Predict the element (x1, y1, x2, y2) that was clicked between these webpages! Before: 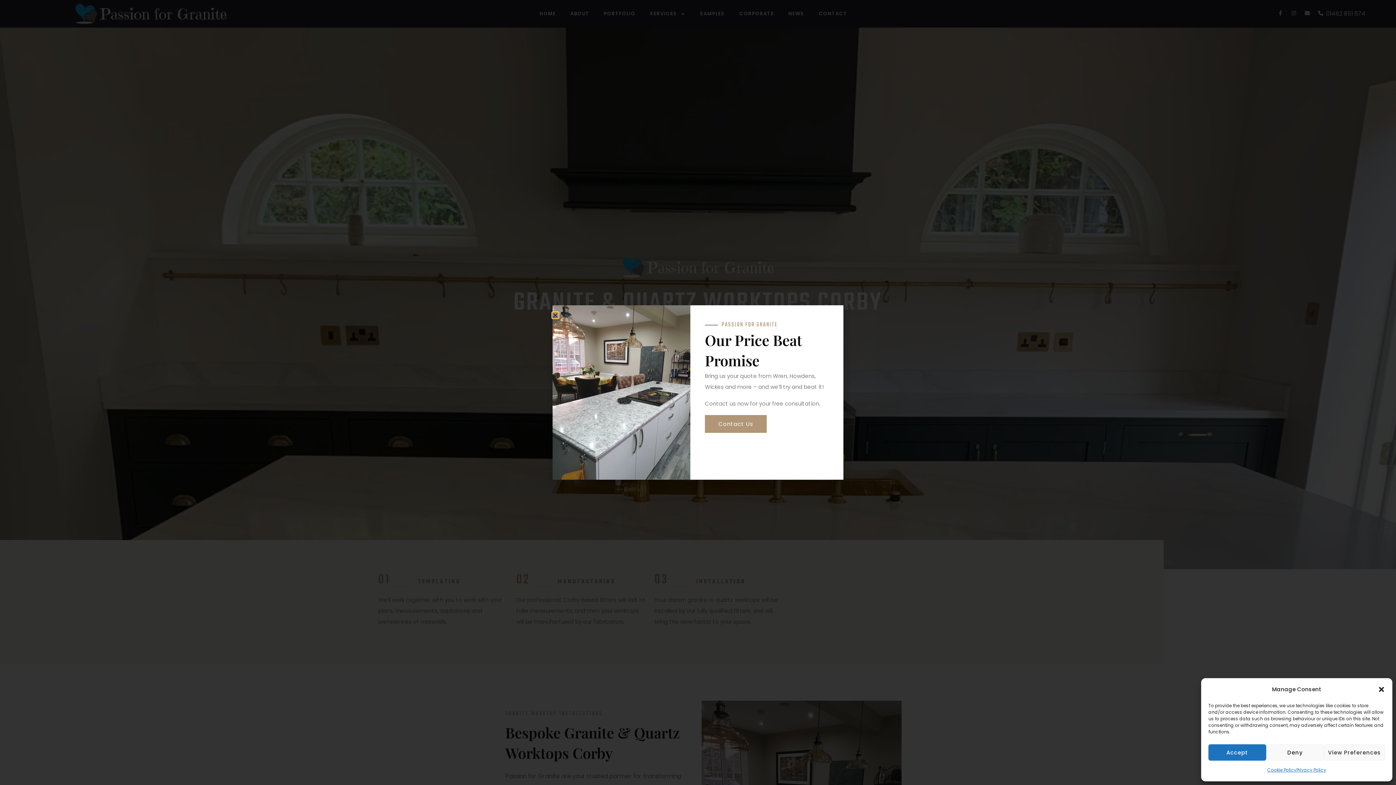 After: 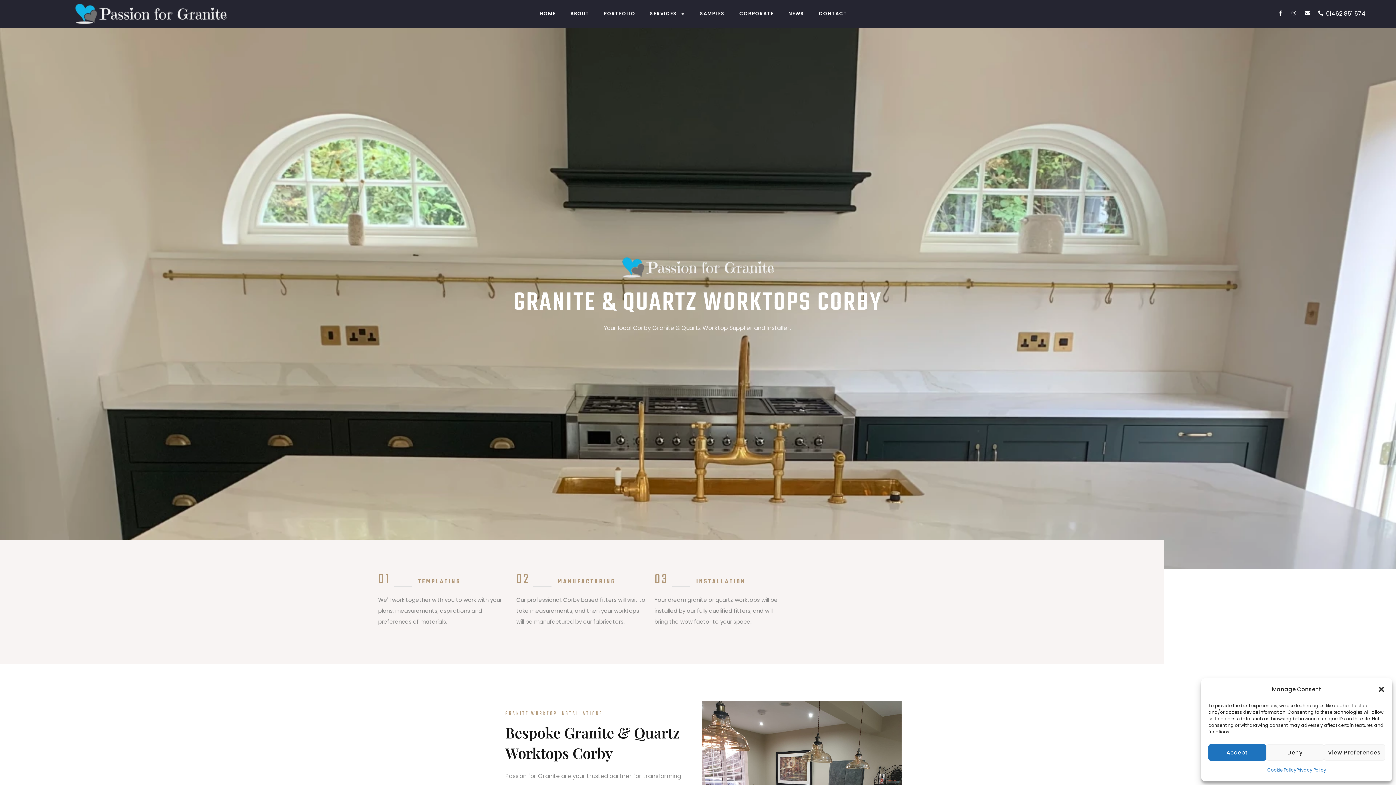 Action: label: Close bbox: (552, 312, 558, 318)